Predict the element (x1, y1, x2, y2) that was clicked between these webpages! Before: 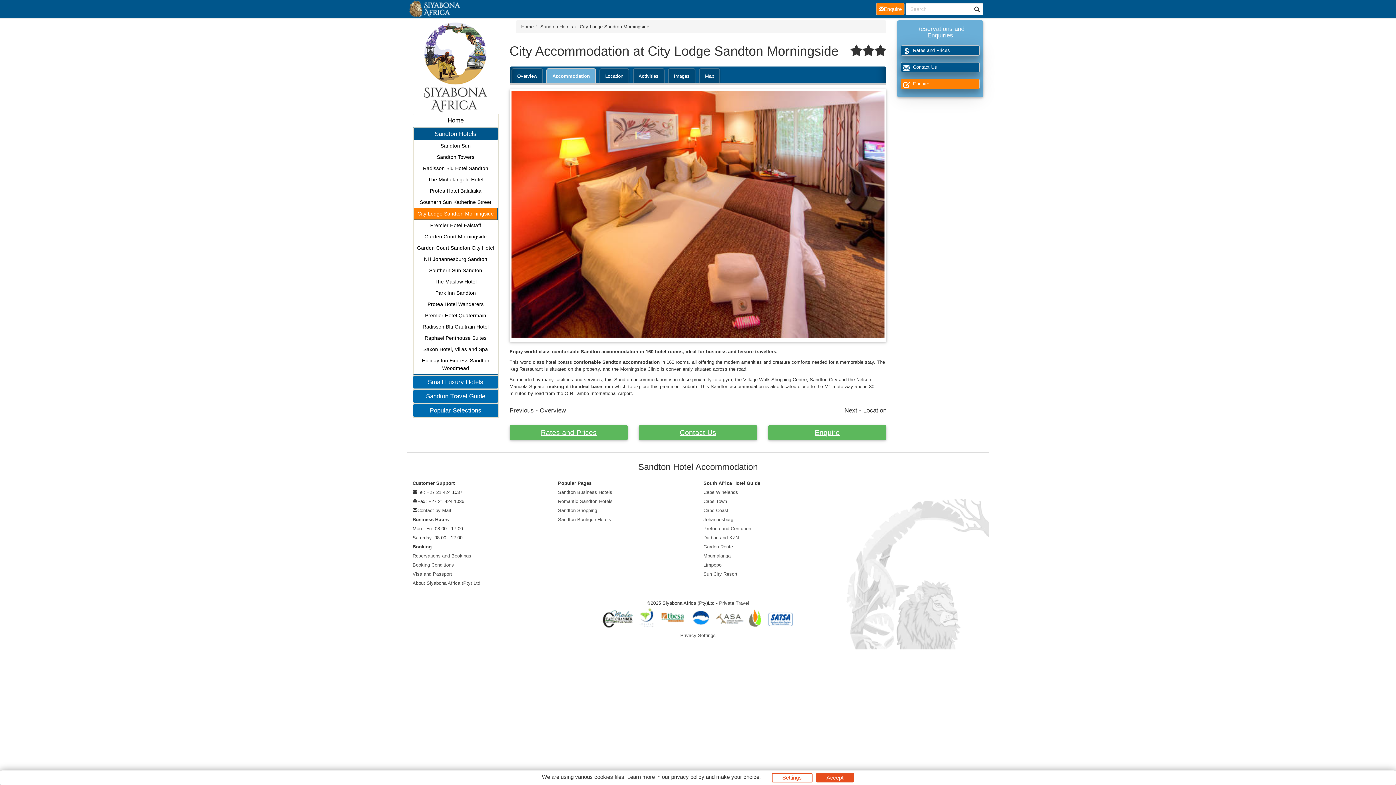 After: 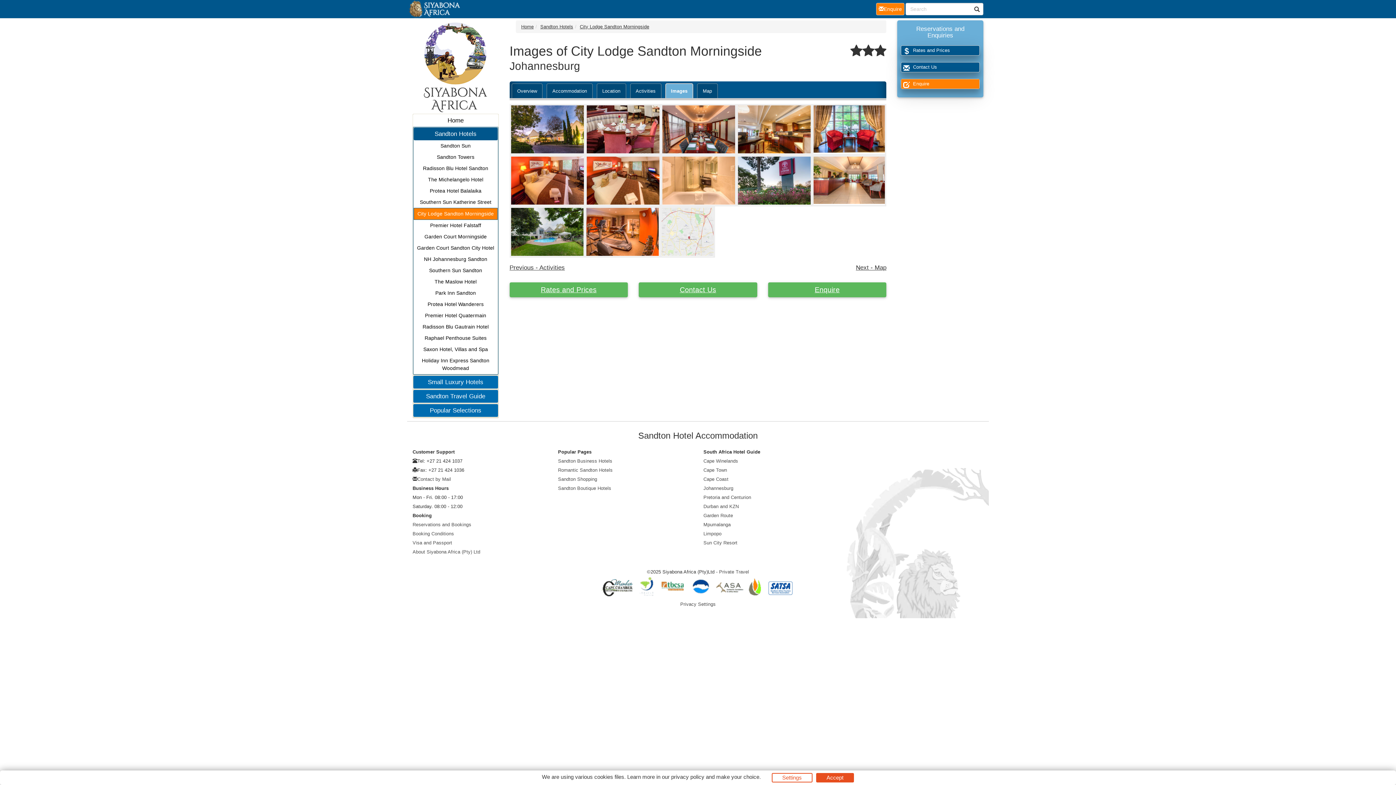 Action: label: Images bbox: (668, 68, 695, 83)